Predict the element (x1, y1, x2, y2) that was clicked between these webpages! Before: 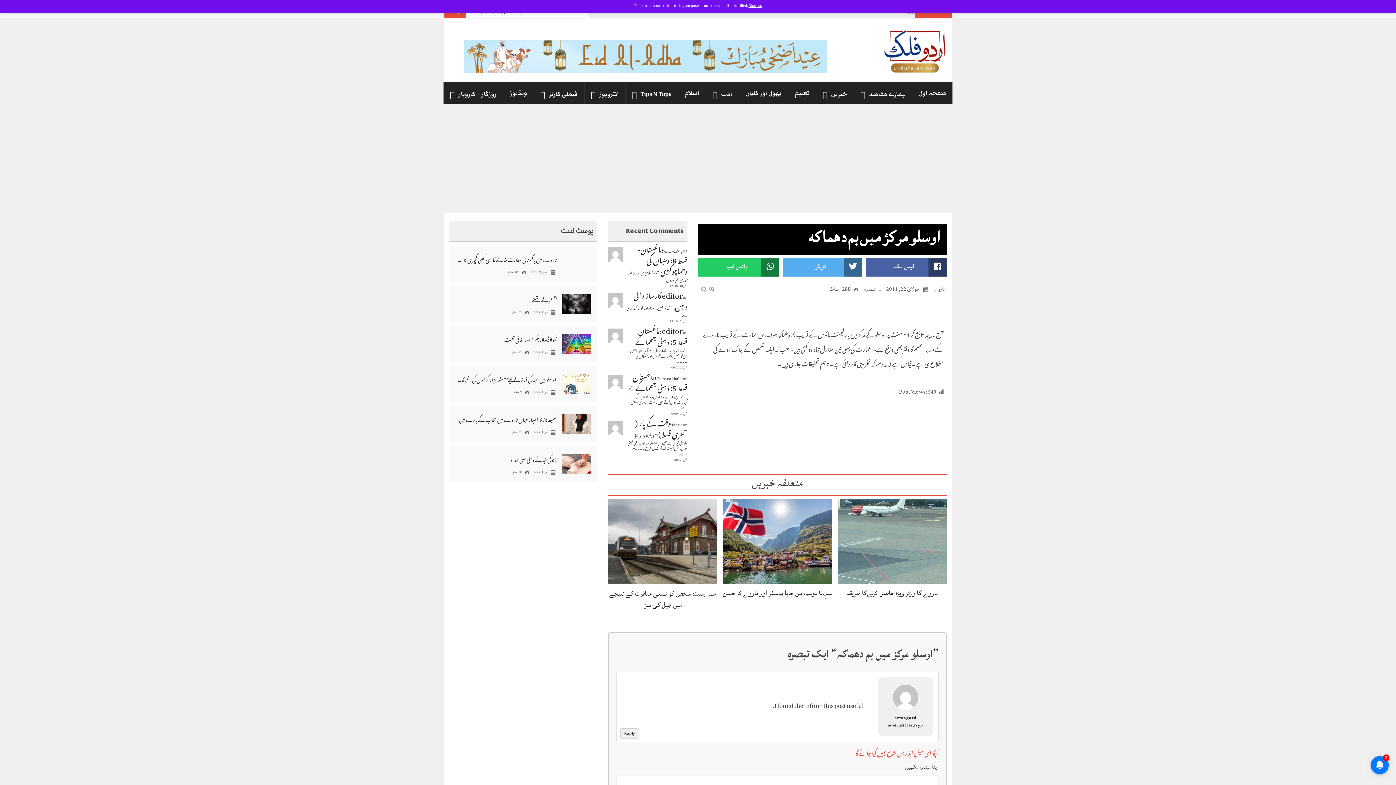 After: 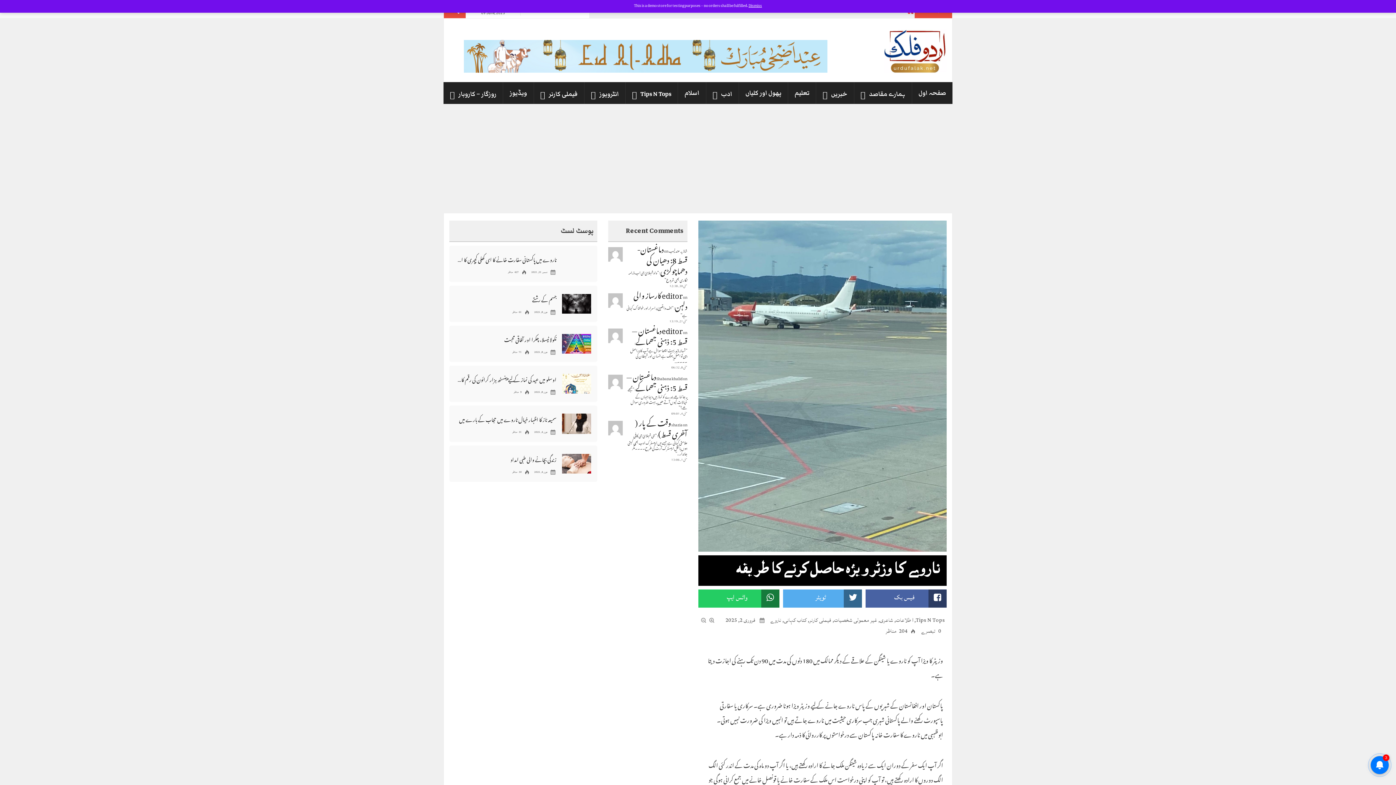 Action: label: ناروے کا وزٹر ویزہ حاصل کرنےکا طریقہ bbox: (846, 586, 937, 600)